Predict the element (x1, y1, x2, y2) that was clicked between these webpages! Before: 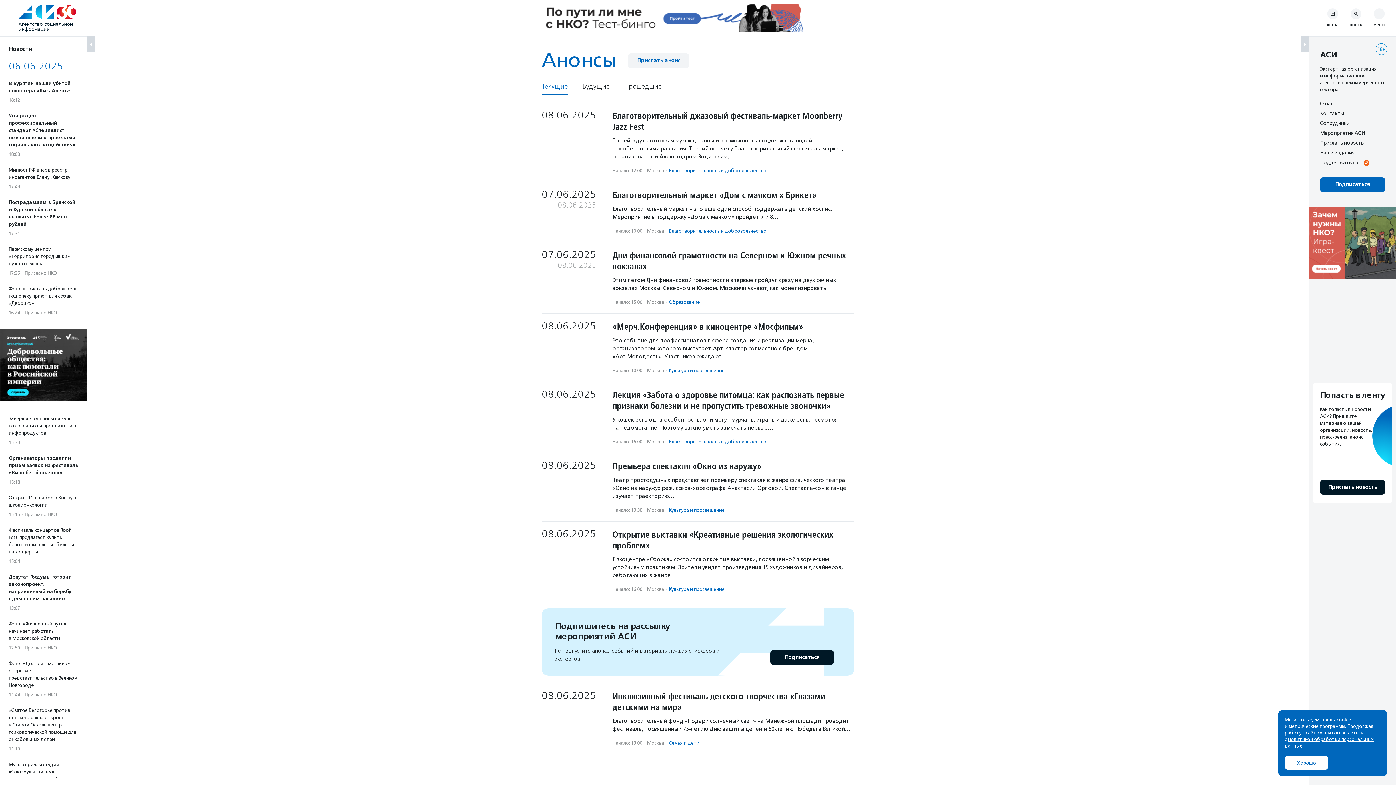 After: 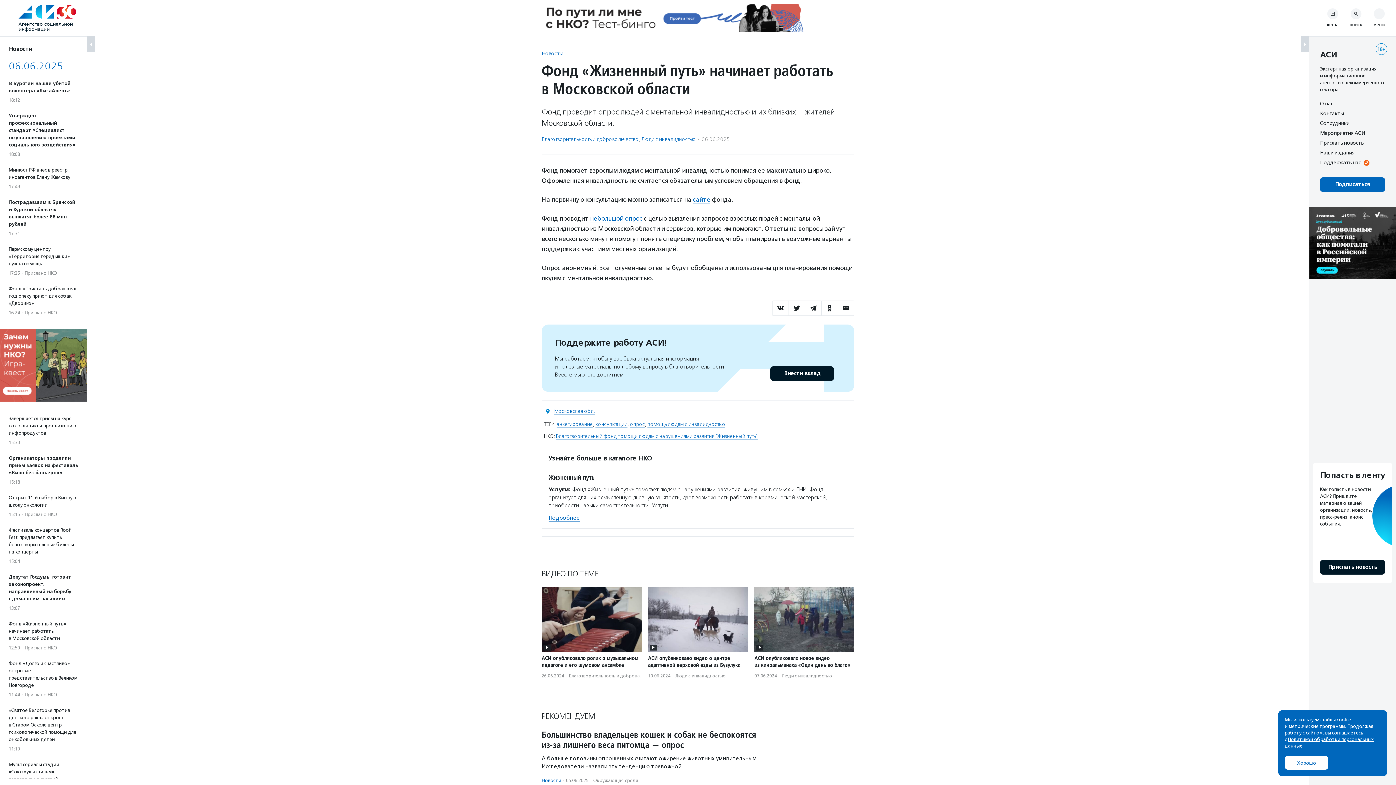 Action: bbox: (8, 620, 78, 651) label: Фонд «Жизненный путь» начинает работать в Московской области
12:50·Прислано НКО